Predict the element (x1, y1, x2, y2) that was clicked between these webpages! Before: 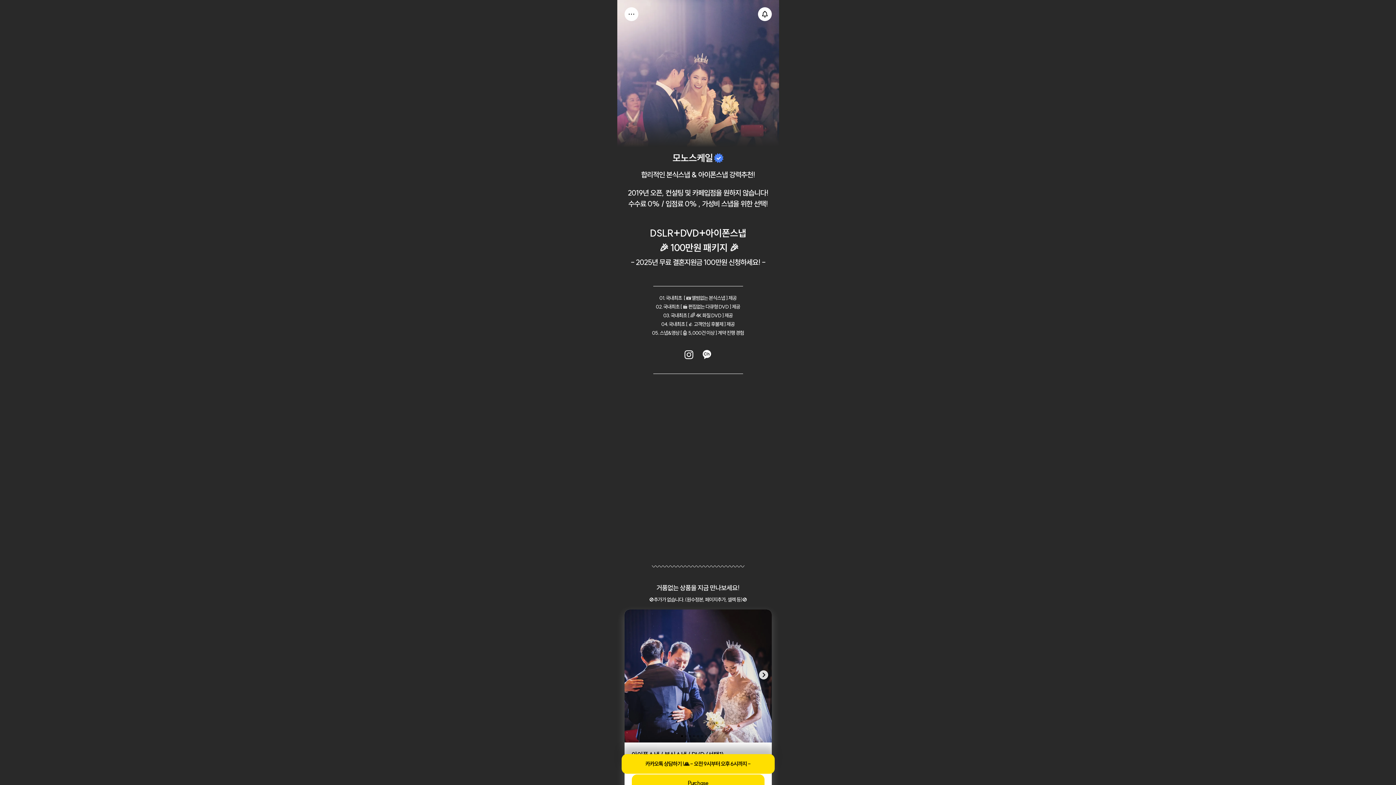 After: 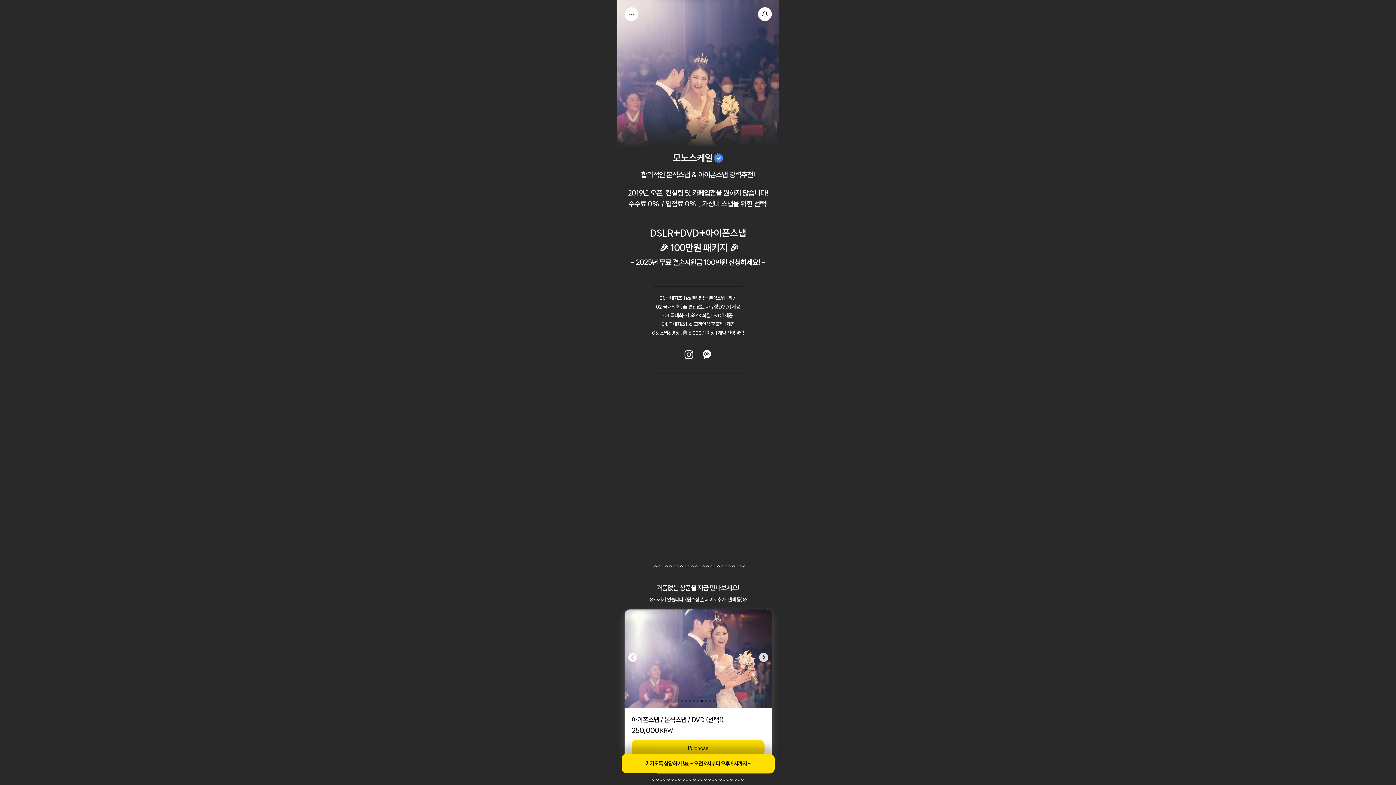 Action: bbox: (701, 735, 703, 737)